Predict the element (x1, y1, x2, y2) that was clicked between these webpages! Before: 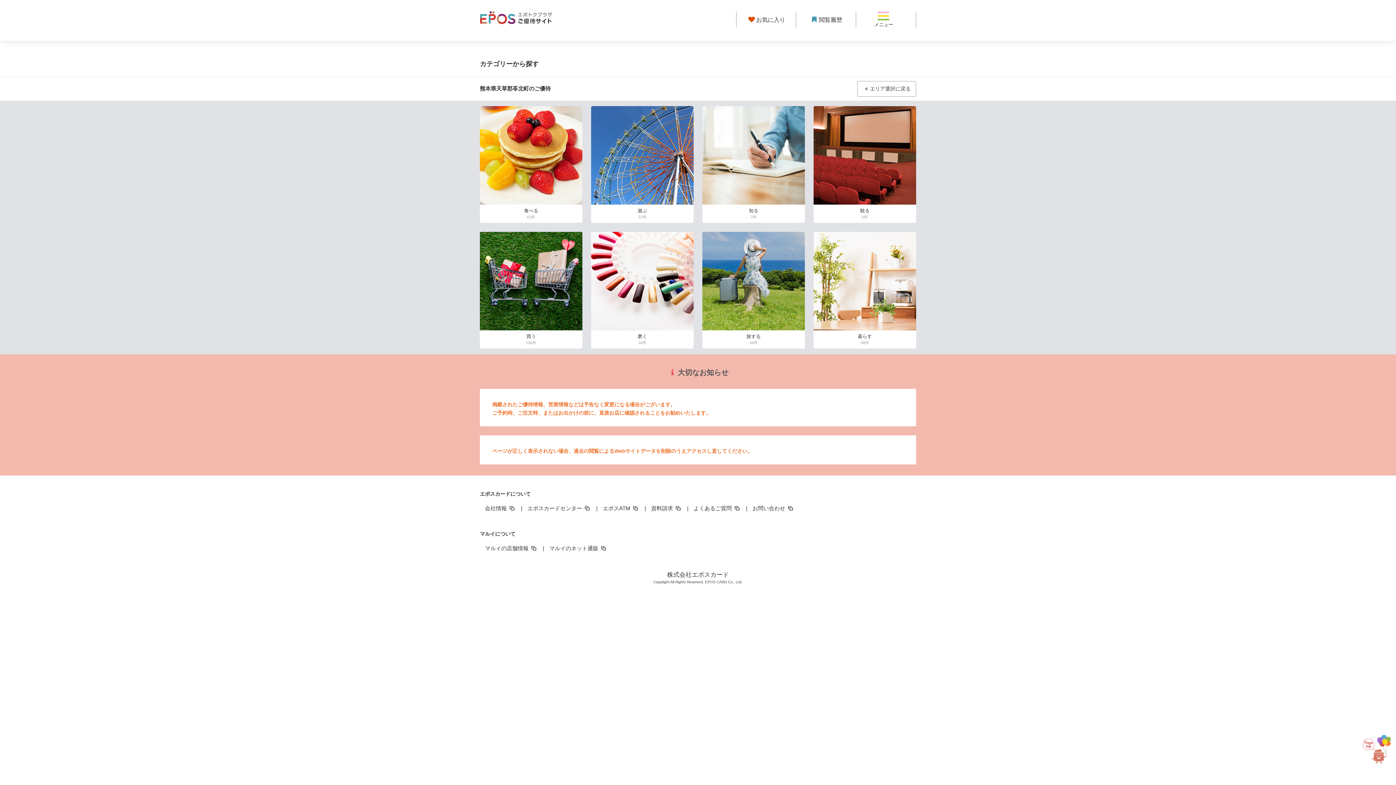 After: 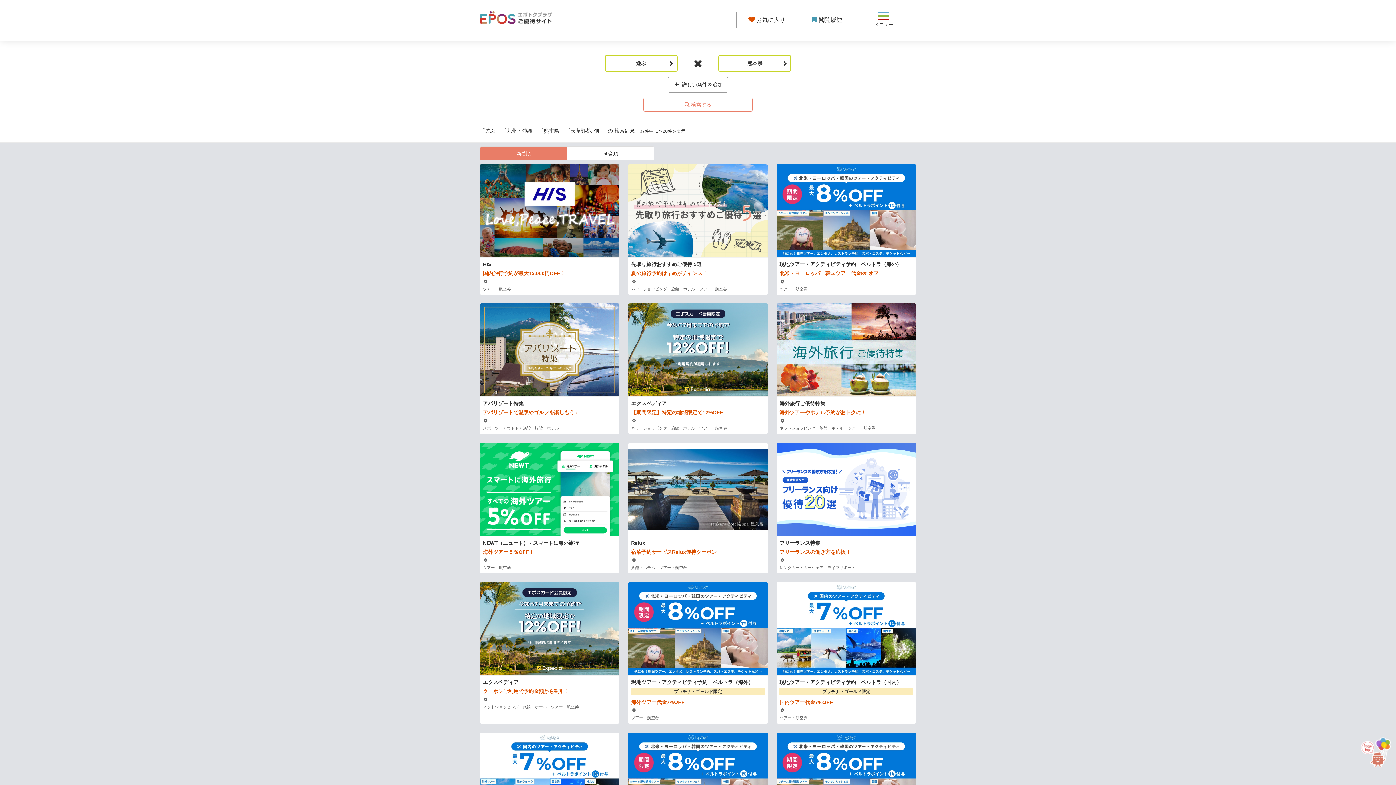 Action: label: 遊ぶ
37件 bbox: (591, 106, 693, 223)